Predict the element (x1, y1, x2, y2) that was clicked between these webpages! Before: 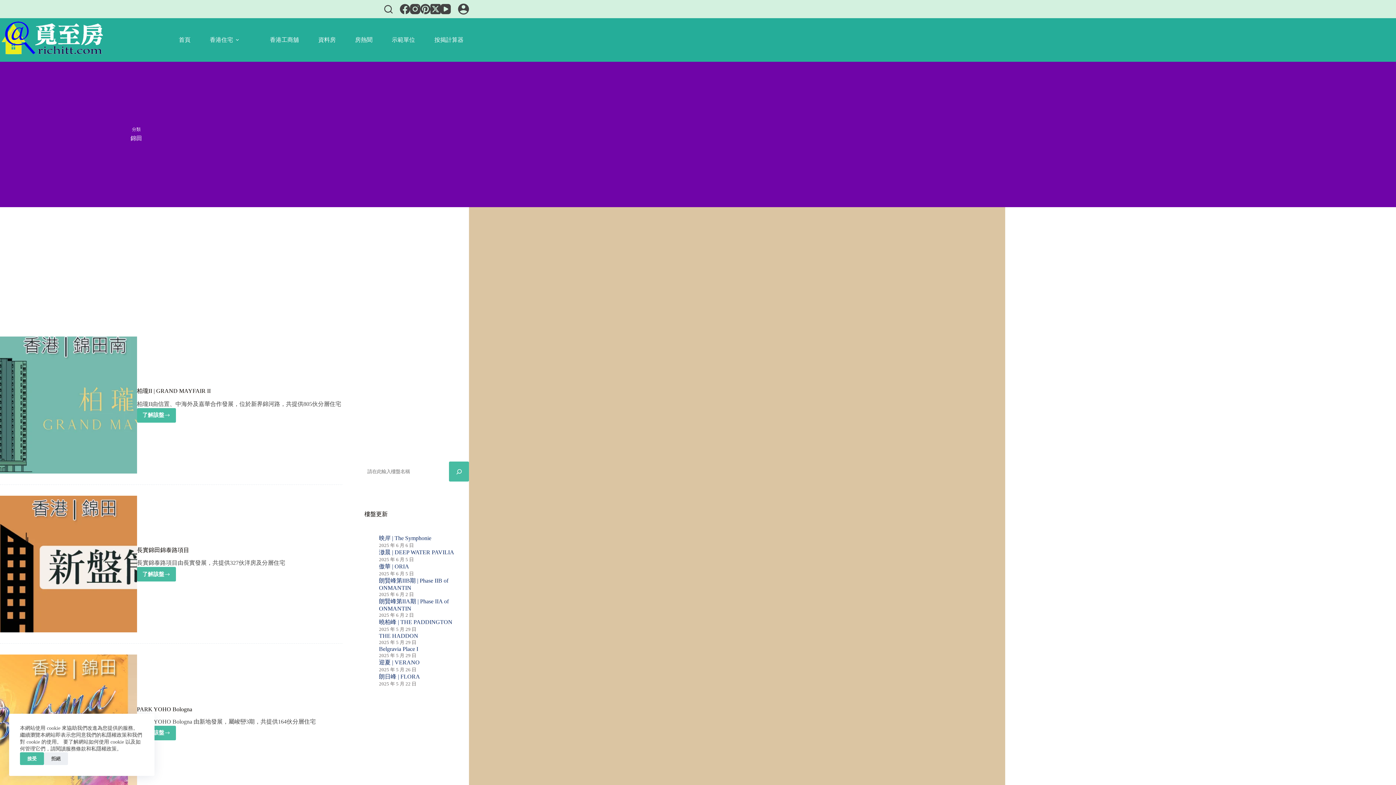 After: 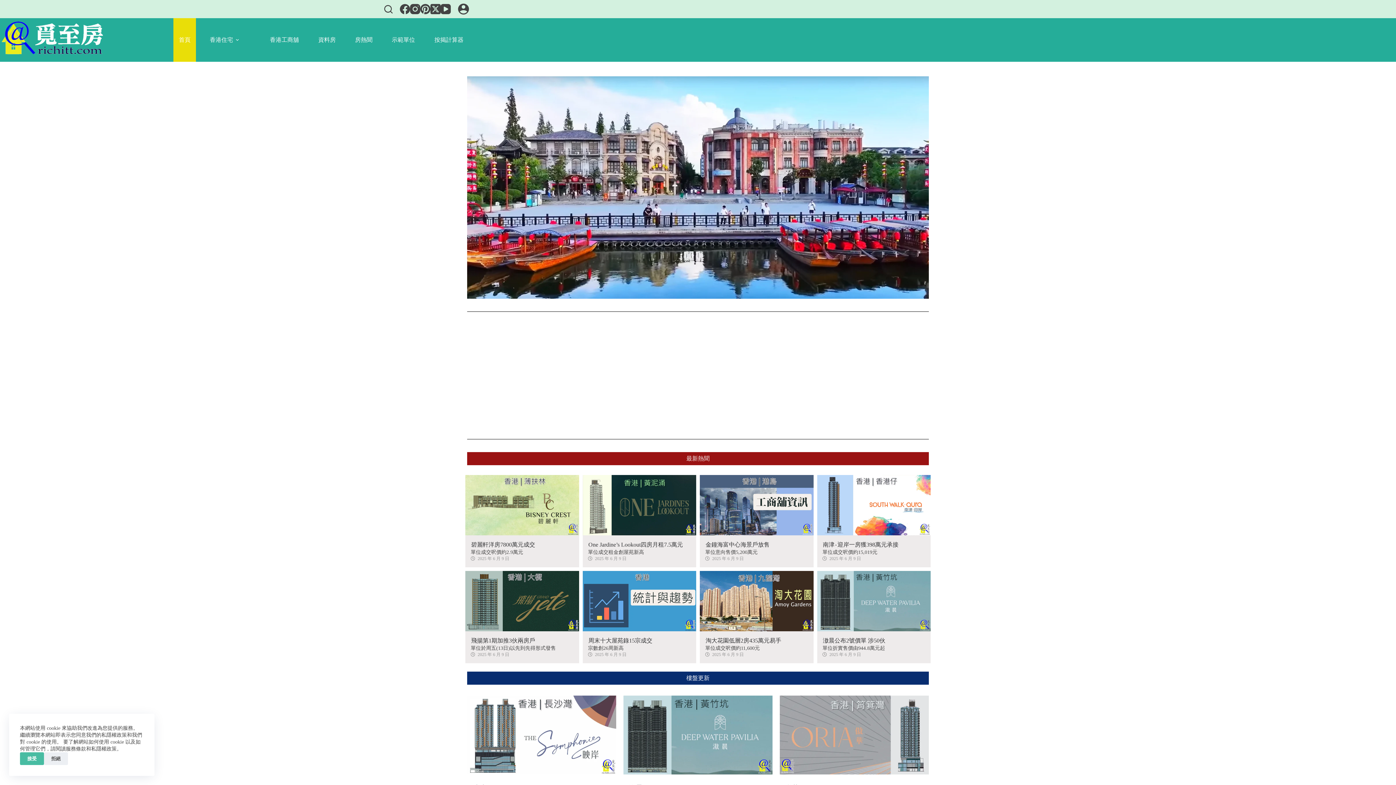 Action: bbox: (173, 18, 196, 61) label: 首頁